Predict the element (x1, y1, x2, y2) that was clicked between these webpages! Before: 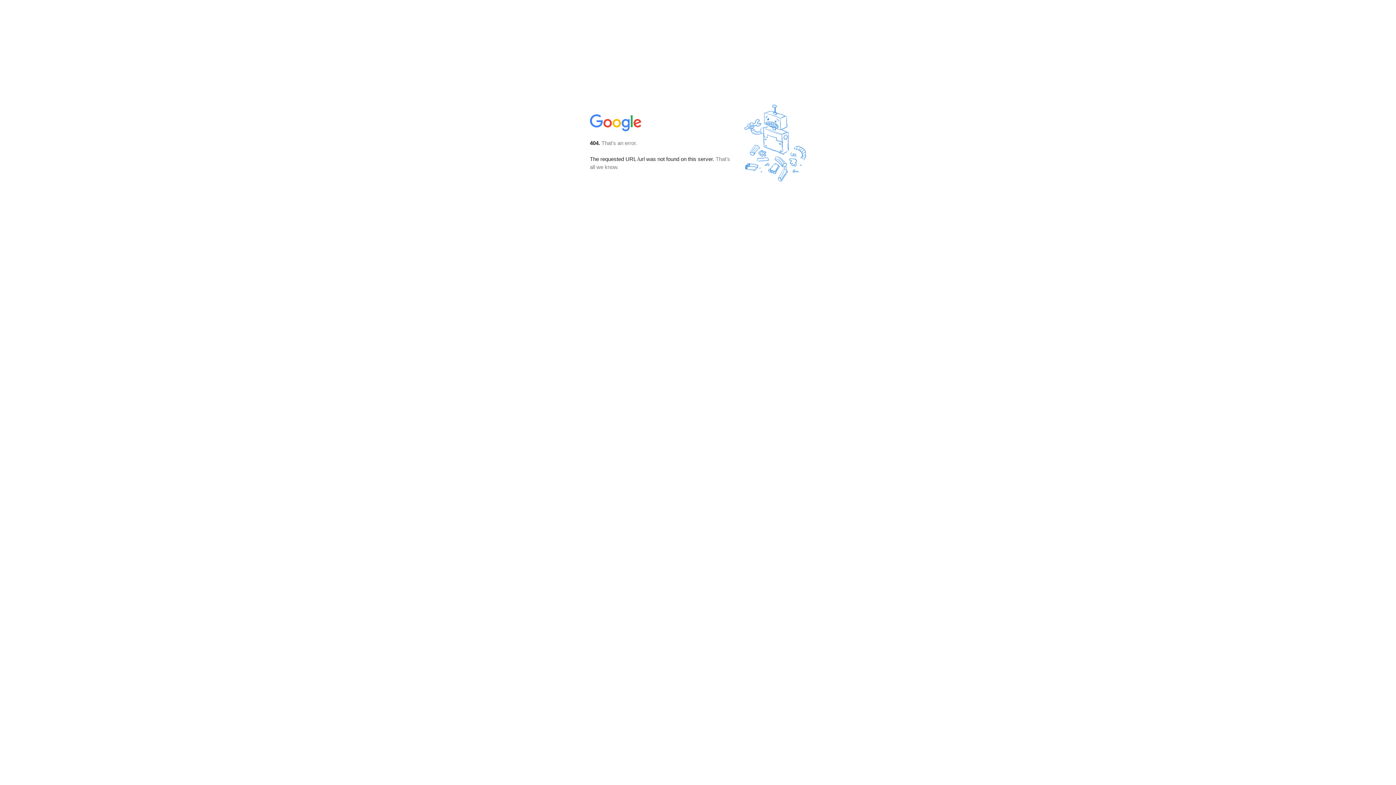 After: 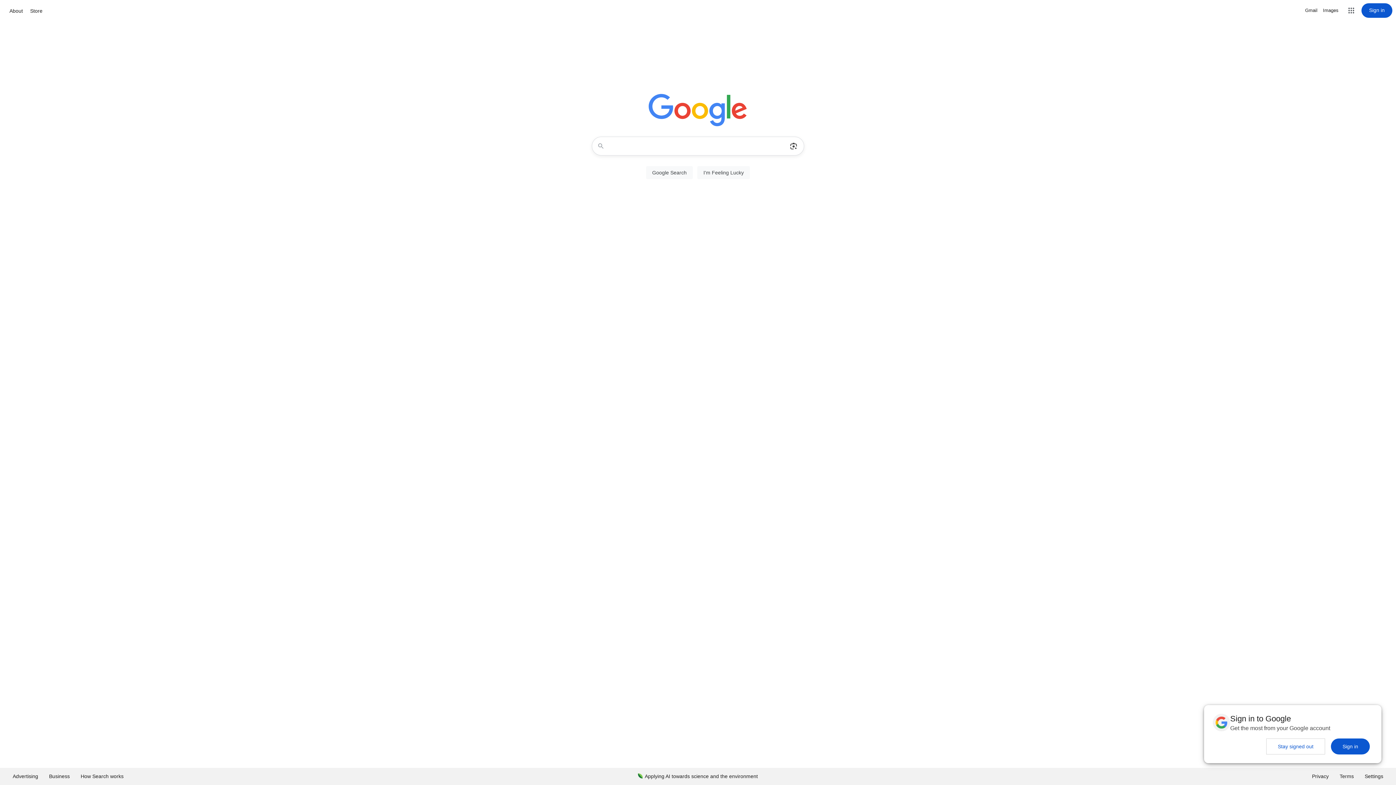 Action: bbox: (590, 127, 642, 134)